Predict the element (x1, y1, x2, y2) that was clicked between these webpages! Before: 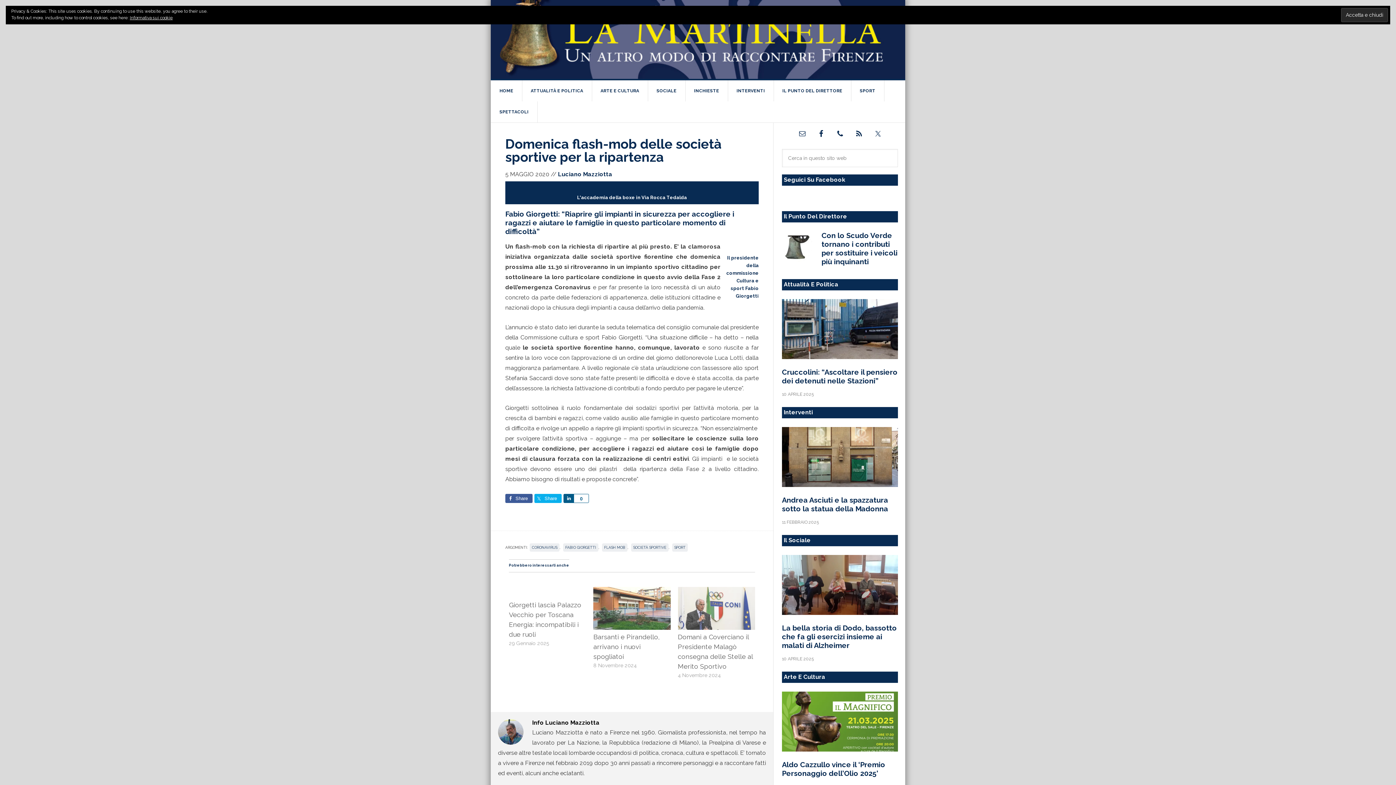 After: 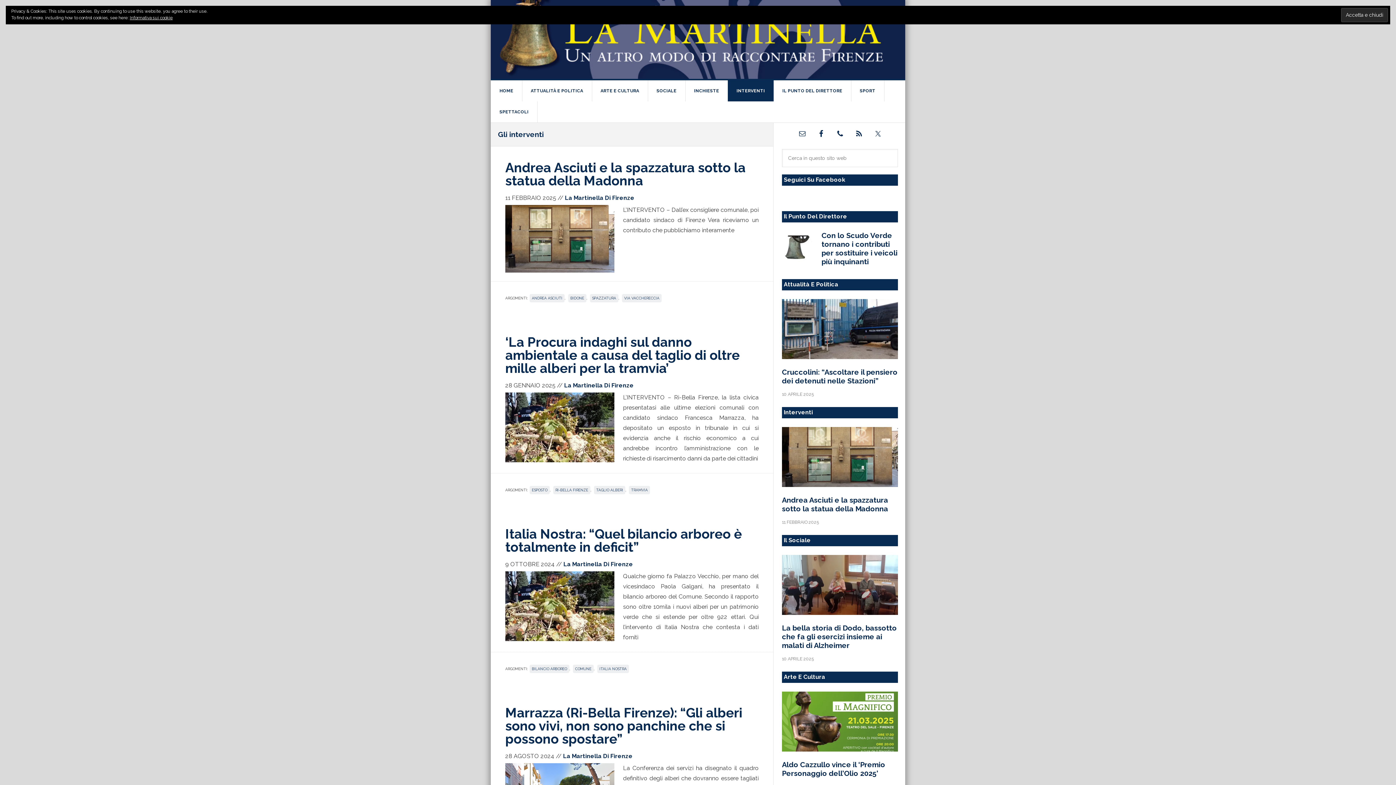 Action: bbox: (728, 80, 774, 101) label: INTERVENTI